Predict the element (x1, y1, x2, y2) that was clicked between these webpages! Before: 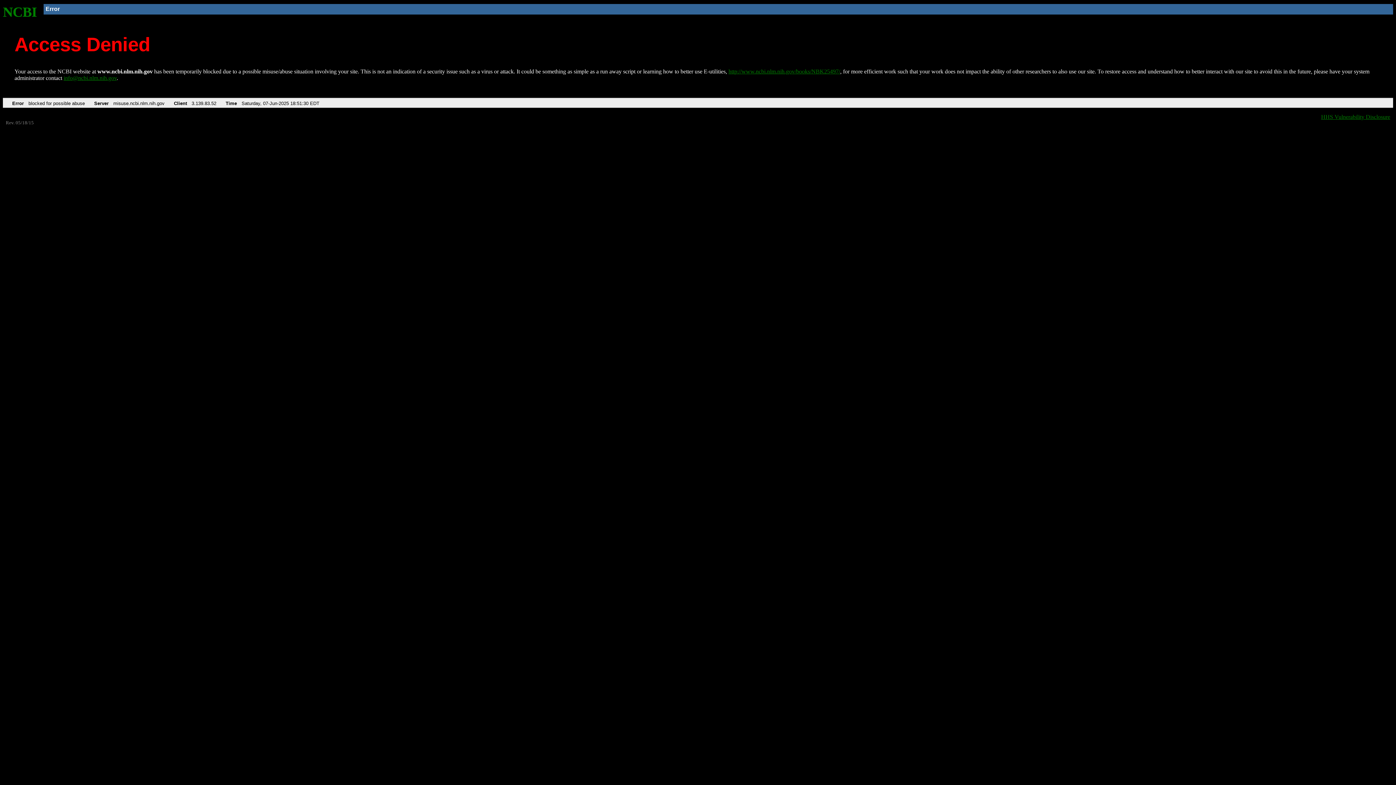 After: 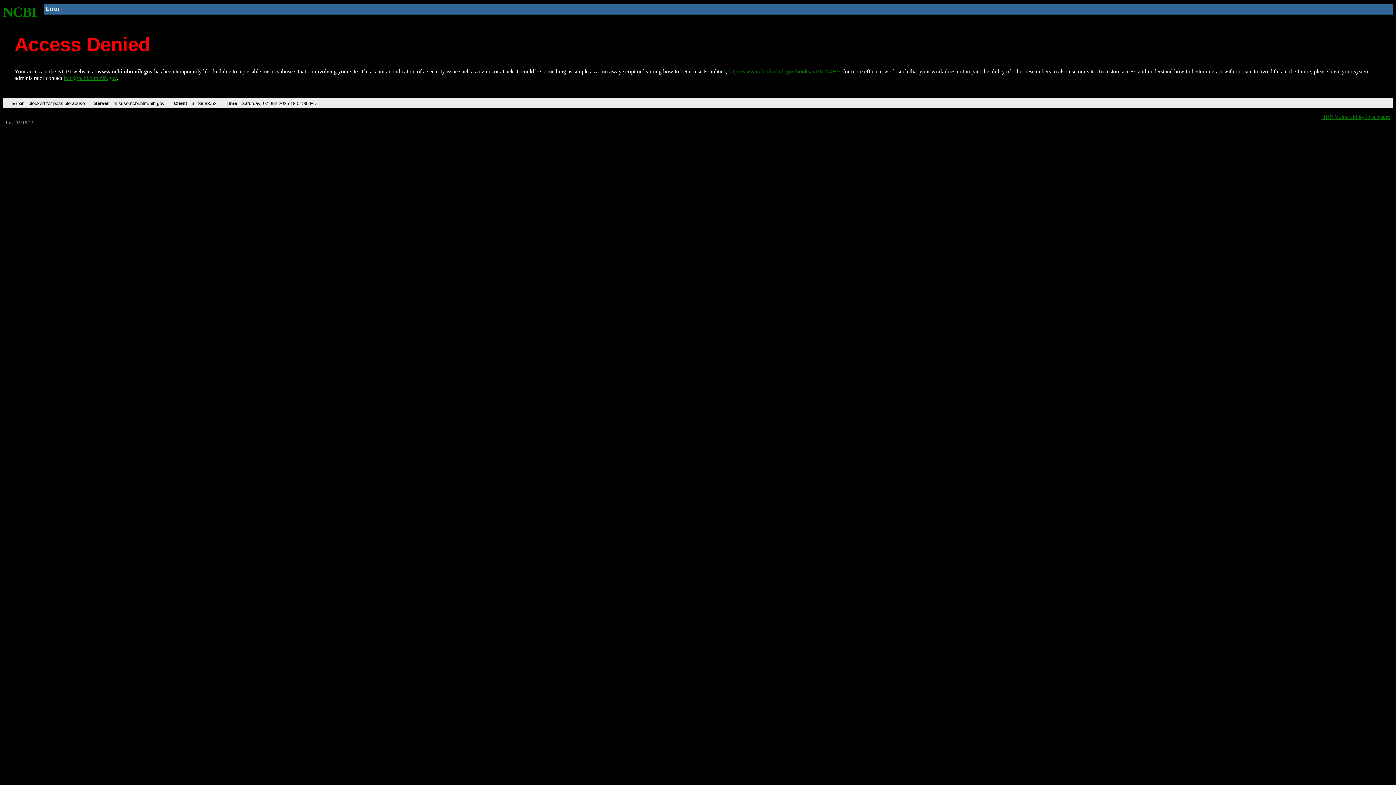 Action: label: info@ncbi.nlm.nih.gov bbox: (63, 75, 116, 81)